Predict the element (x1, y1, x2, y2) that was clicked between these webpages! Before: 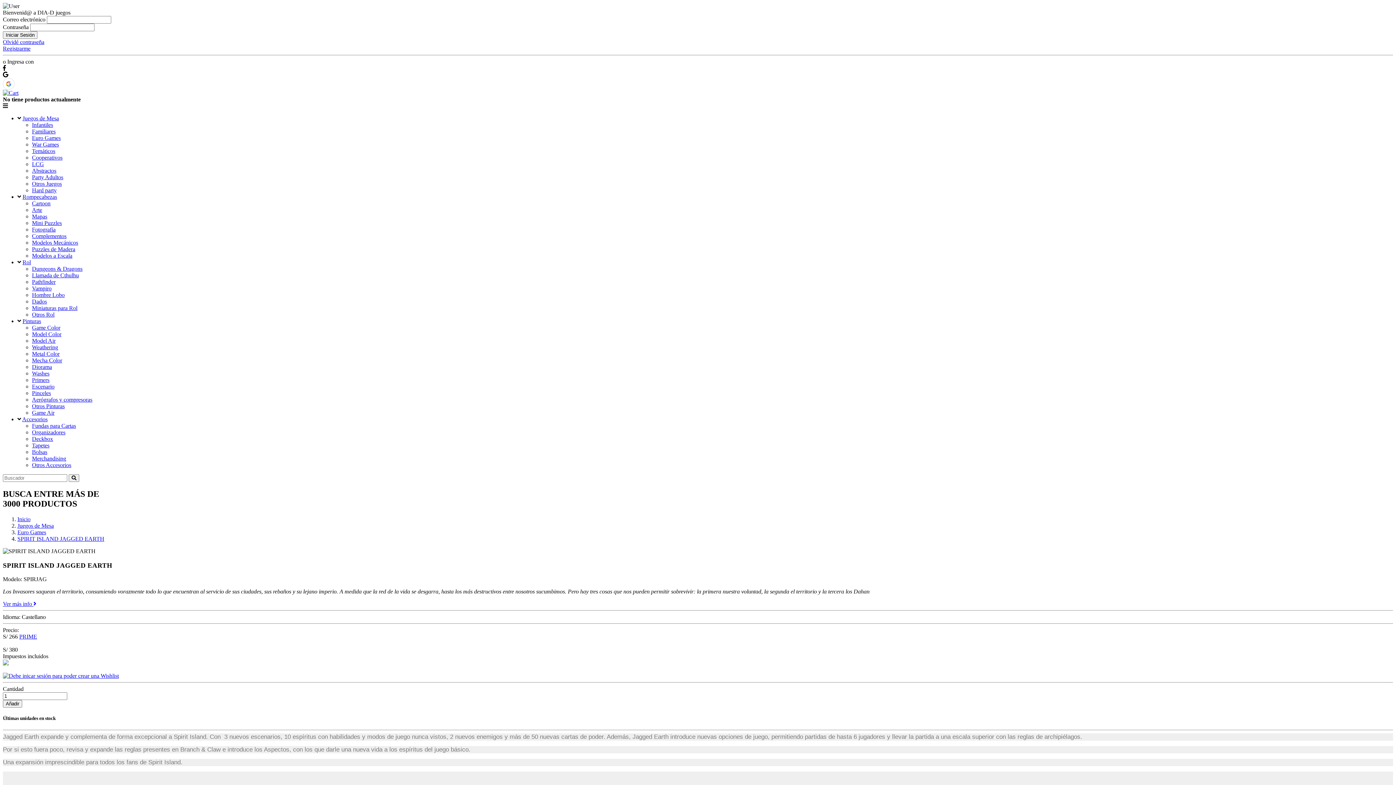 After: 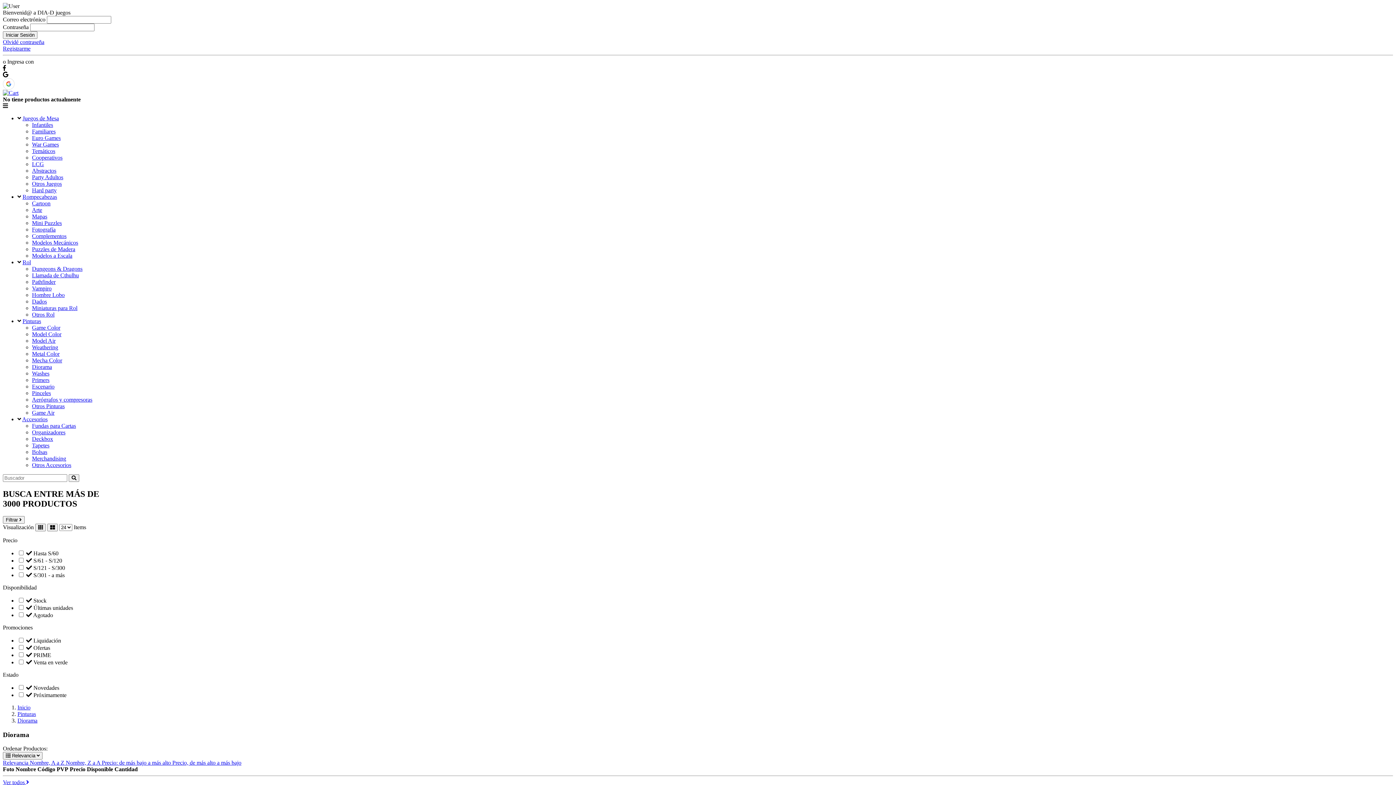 Action: label: Diorama bbox: (32, 364, 52, 370)